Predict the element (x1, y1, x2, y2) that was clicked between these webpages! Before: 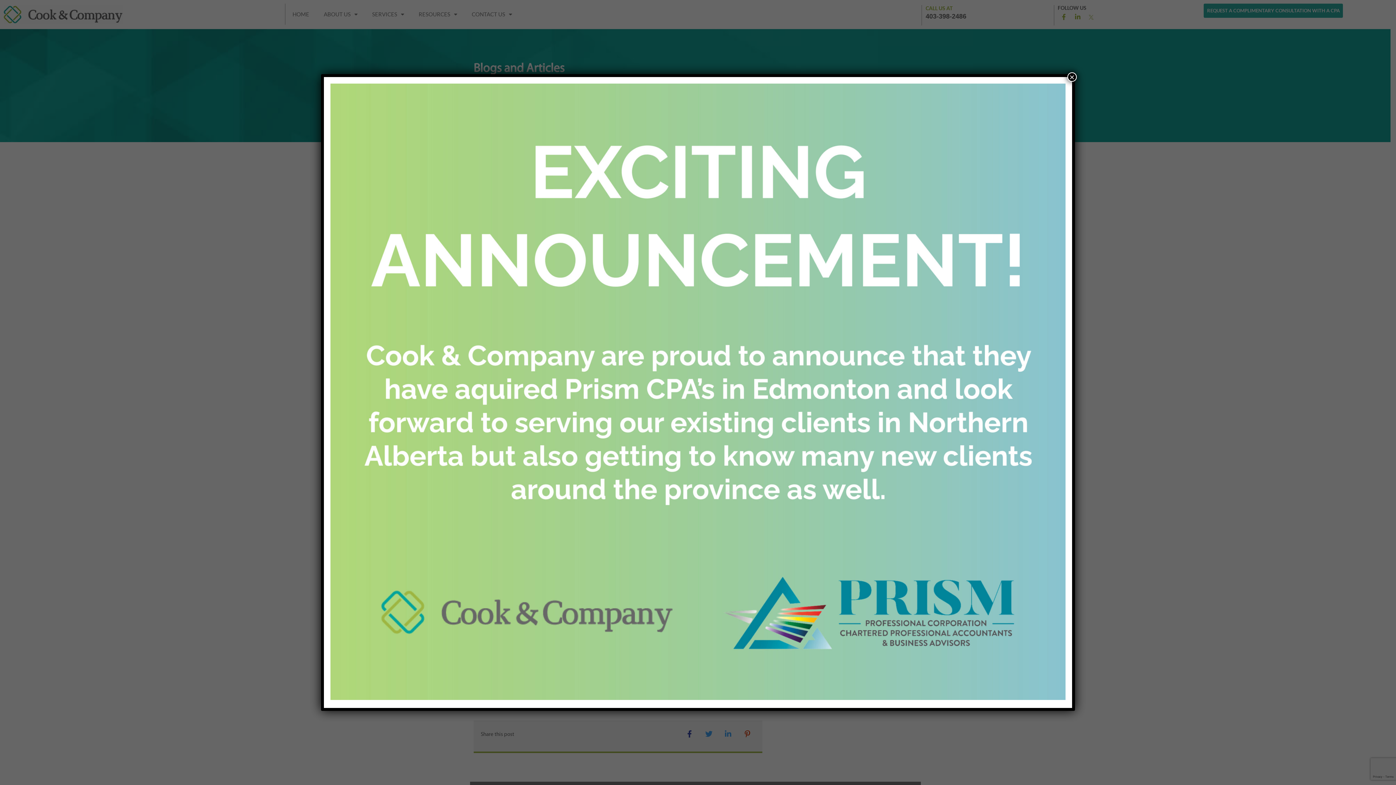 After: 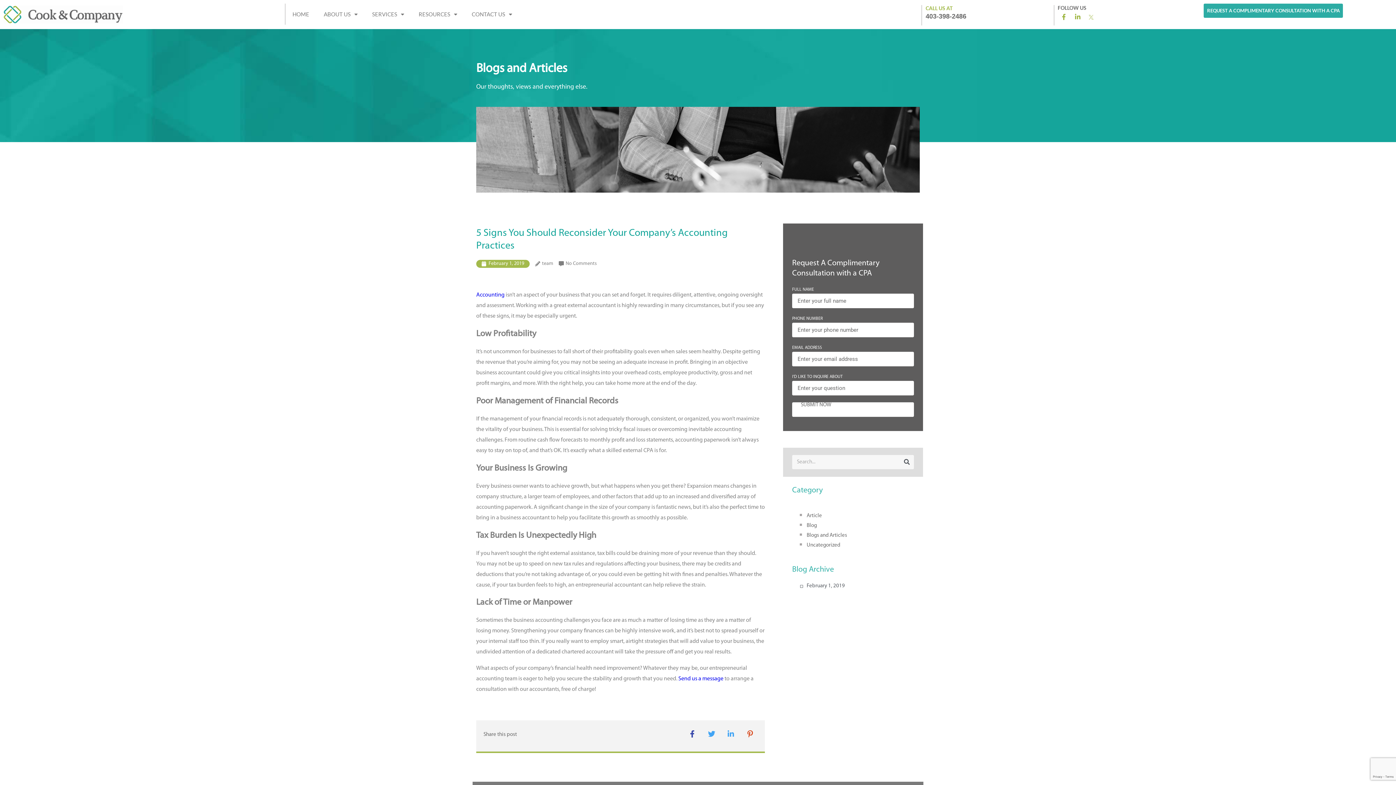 Action: label: Close bbox: (1067, 72, 1077, 81)